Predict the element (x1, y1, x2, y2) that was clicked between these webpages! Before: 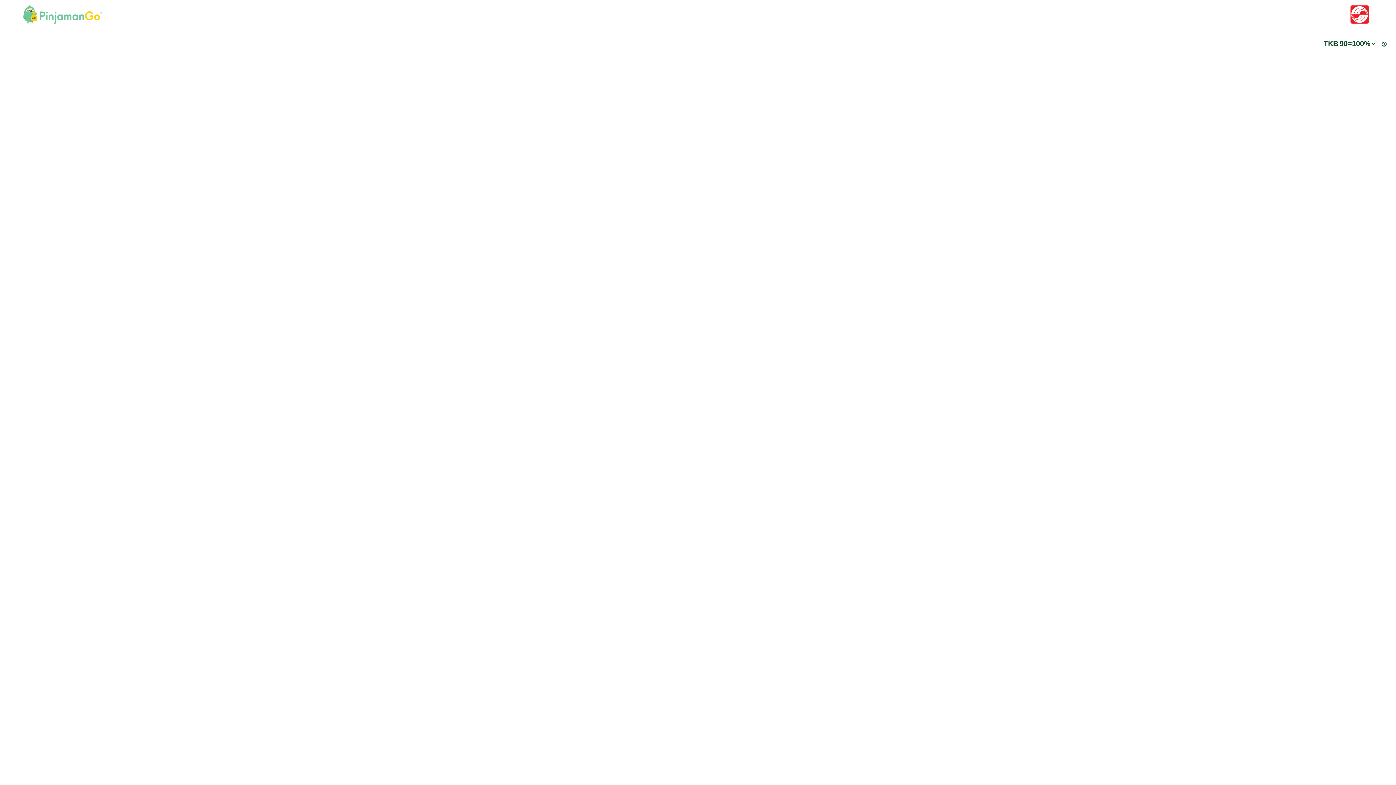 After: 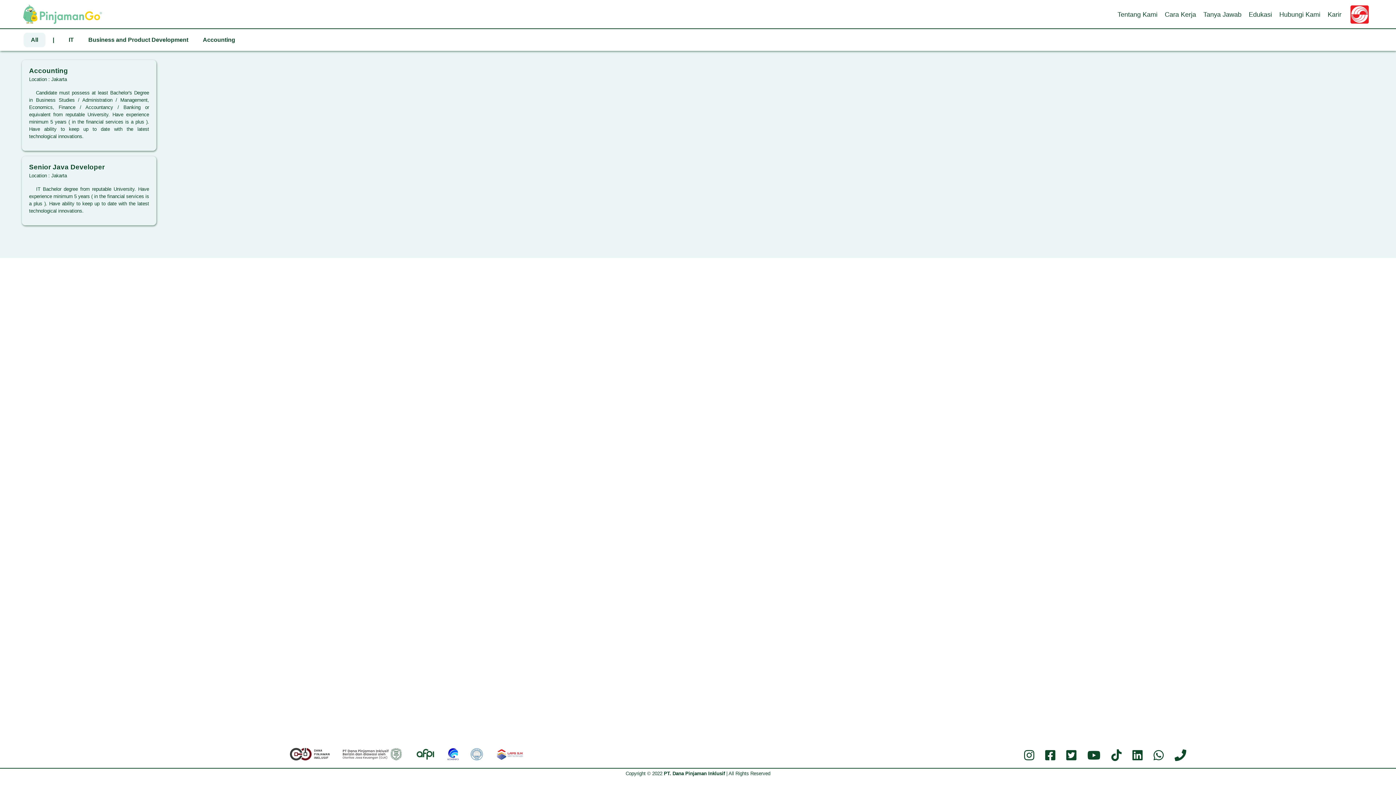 Action: label: Karir bbox: (1324, 3, 1345, 25)